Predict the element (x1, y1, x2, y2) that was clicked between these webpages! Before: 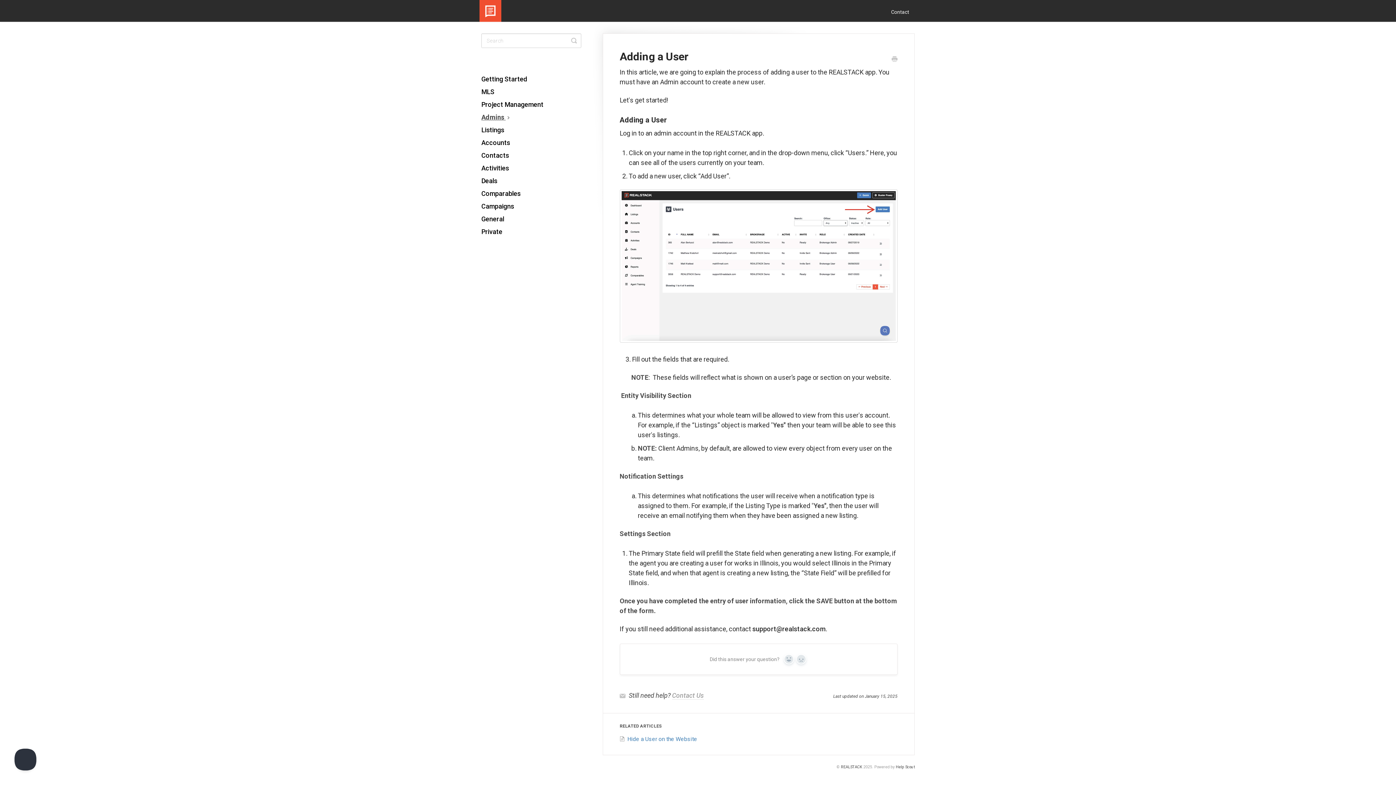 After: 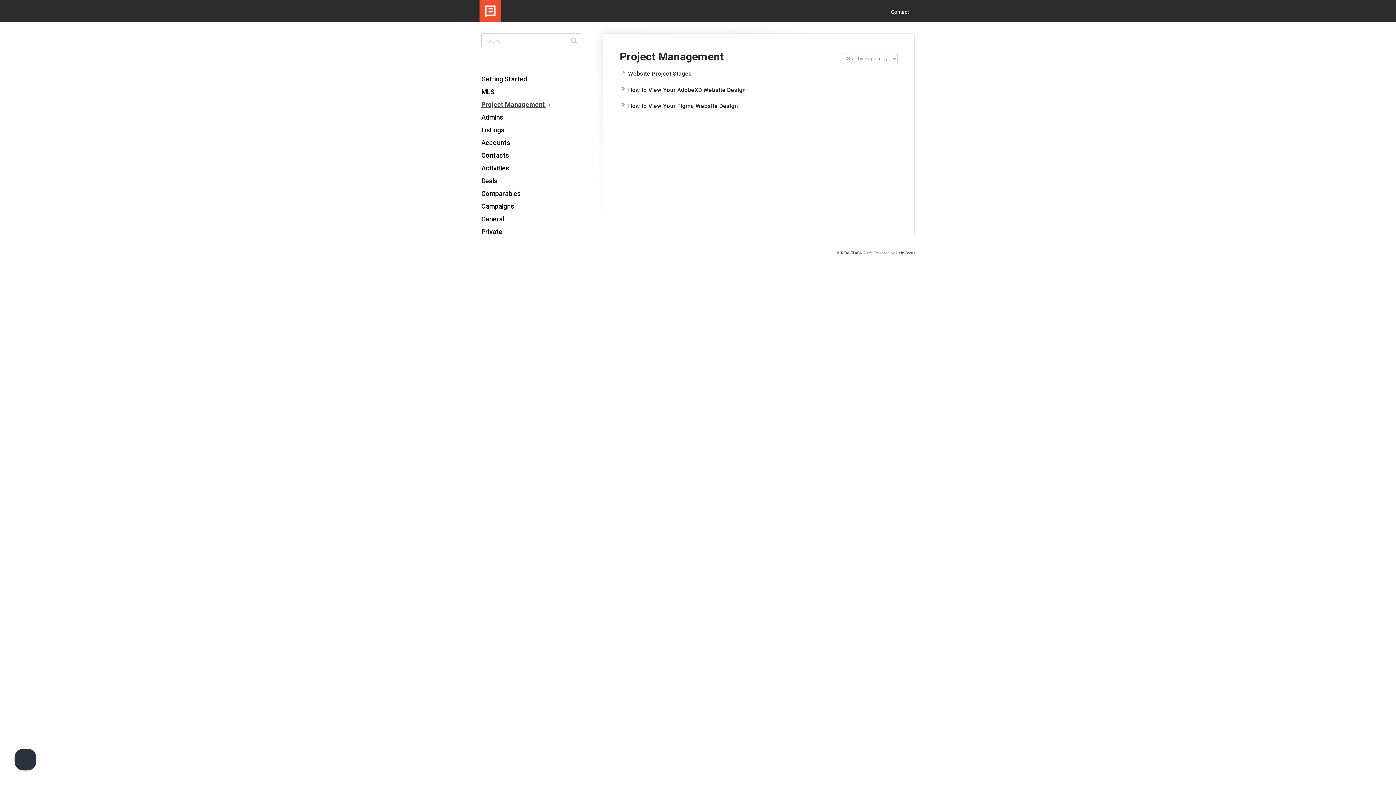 Action: label: Project Management bbox: (481, 98, 549, 110)